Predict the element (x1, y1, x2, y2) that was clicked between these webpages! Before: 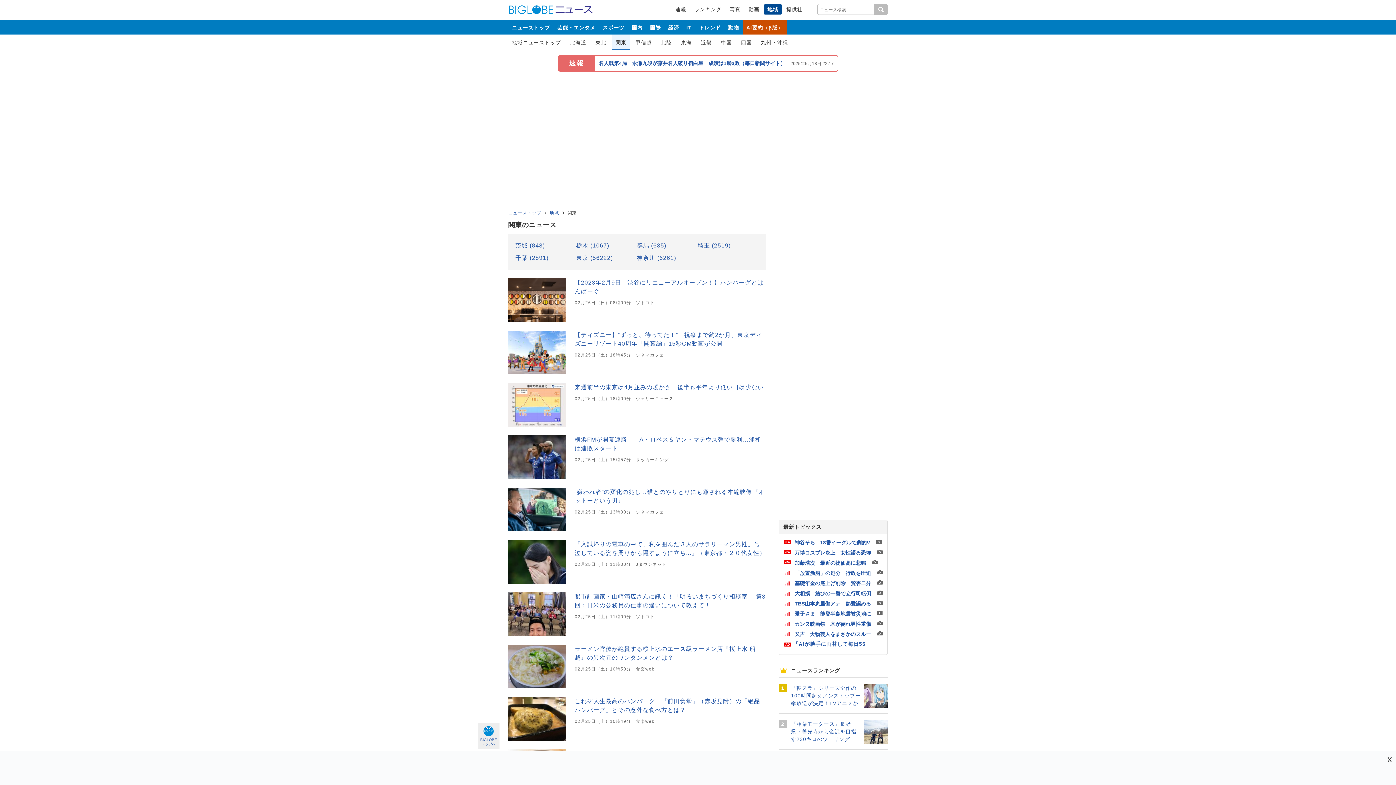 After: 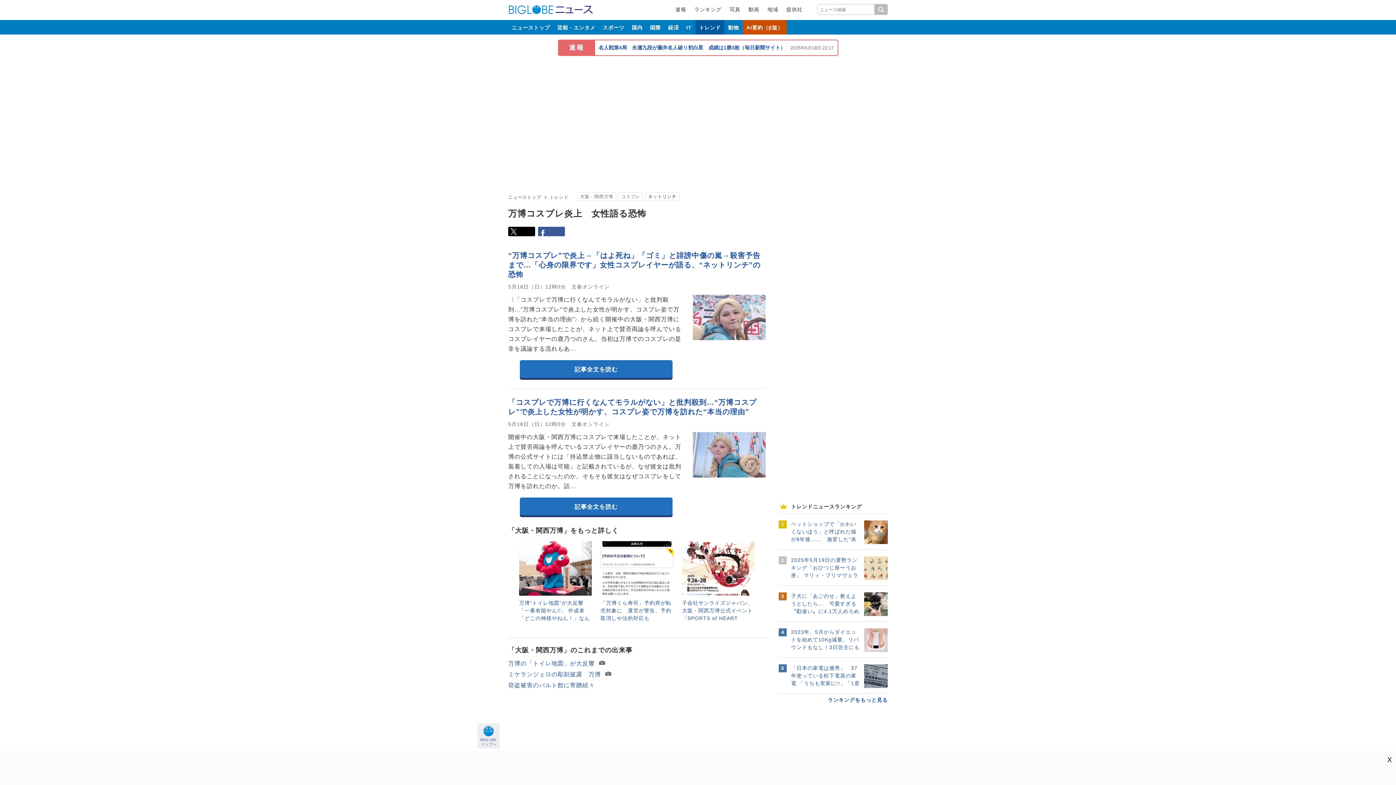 Action: label: 万博コスプレ炎上　女性語る恐怖 bbox: (793, 548, 873, 557)